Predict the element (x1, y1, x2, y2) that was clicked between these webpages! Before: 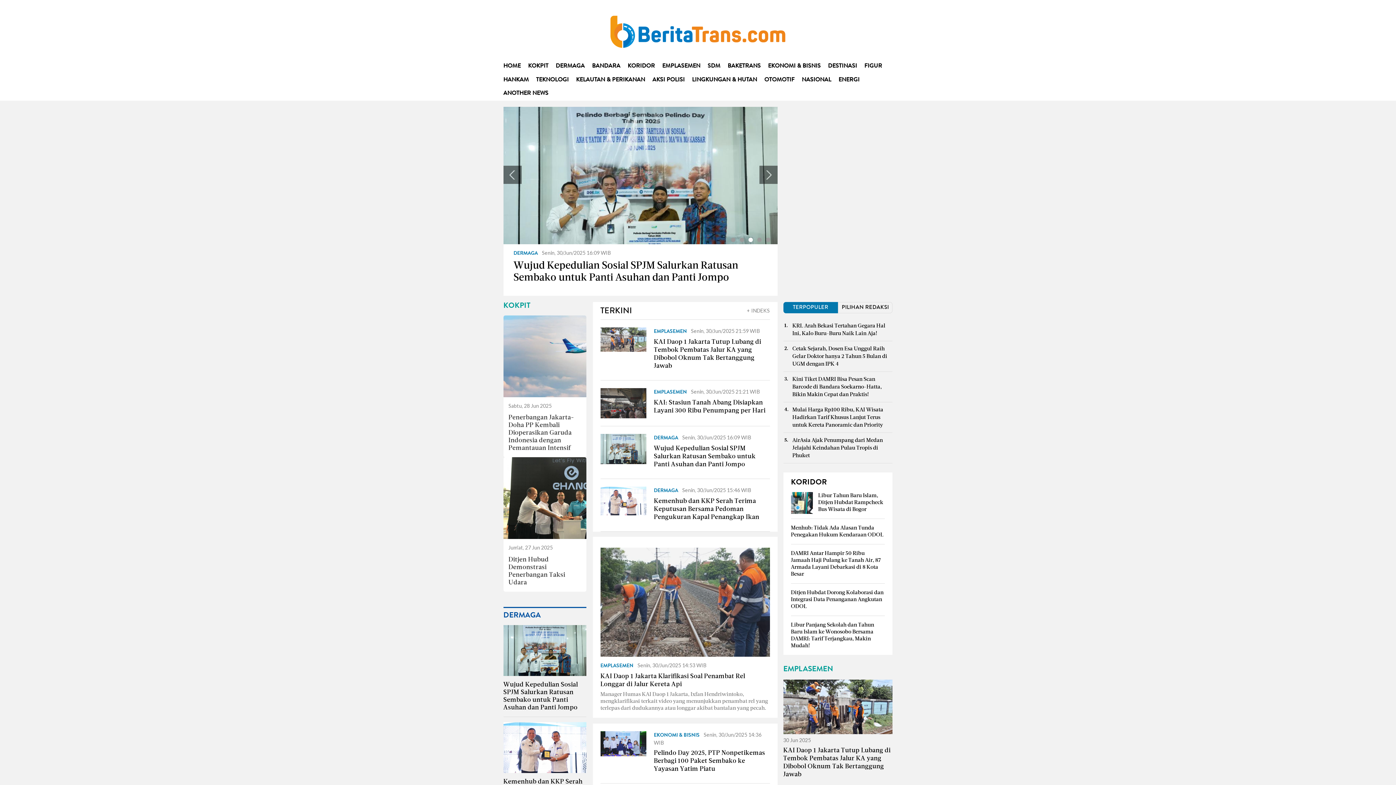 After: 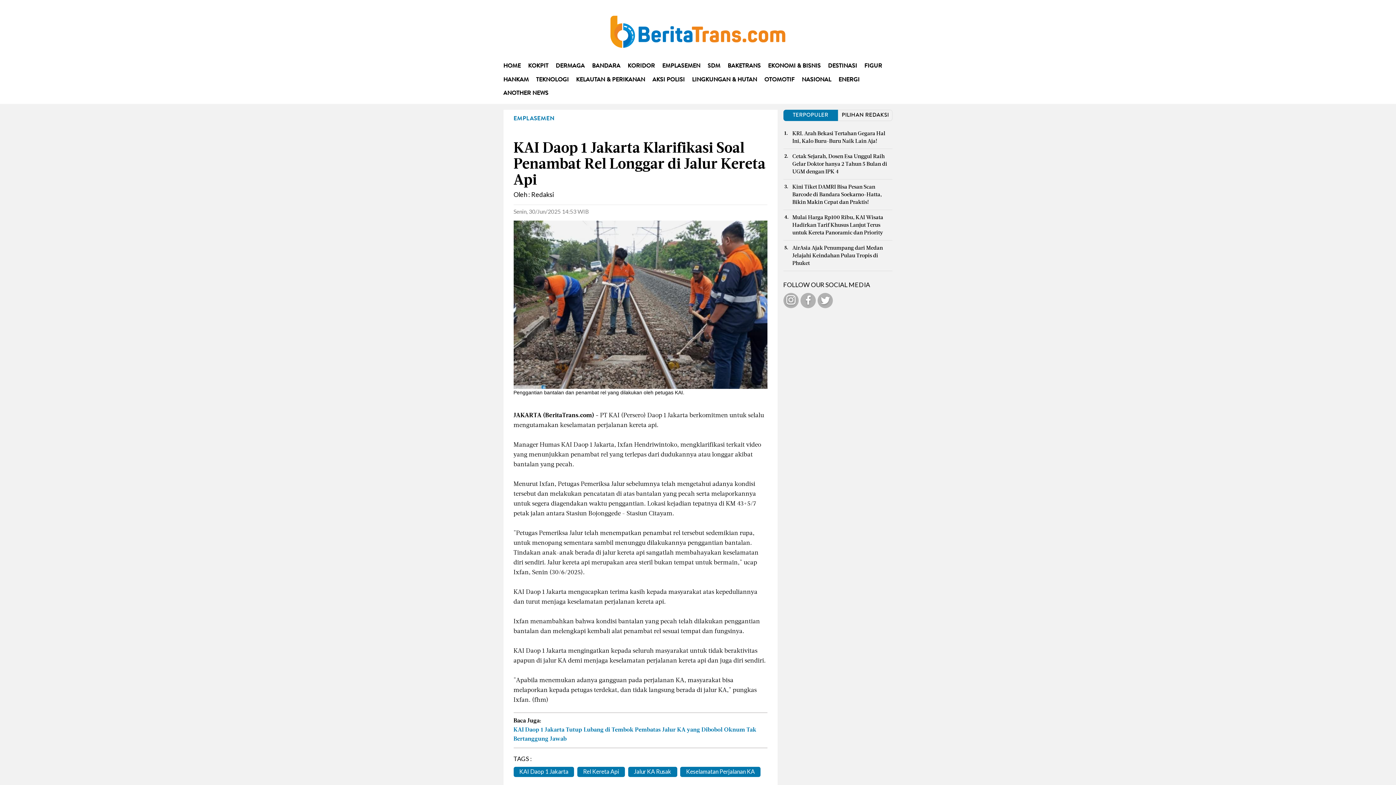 Action: bbox: (600, 600, 770, 606)